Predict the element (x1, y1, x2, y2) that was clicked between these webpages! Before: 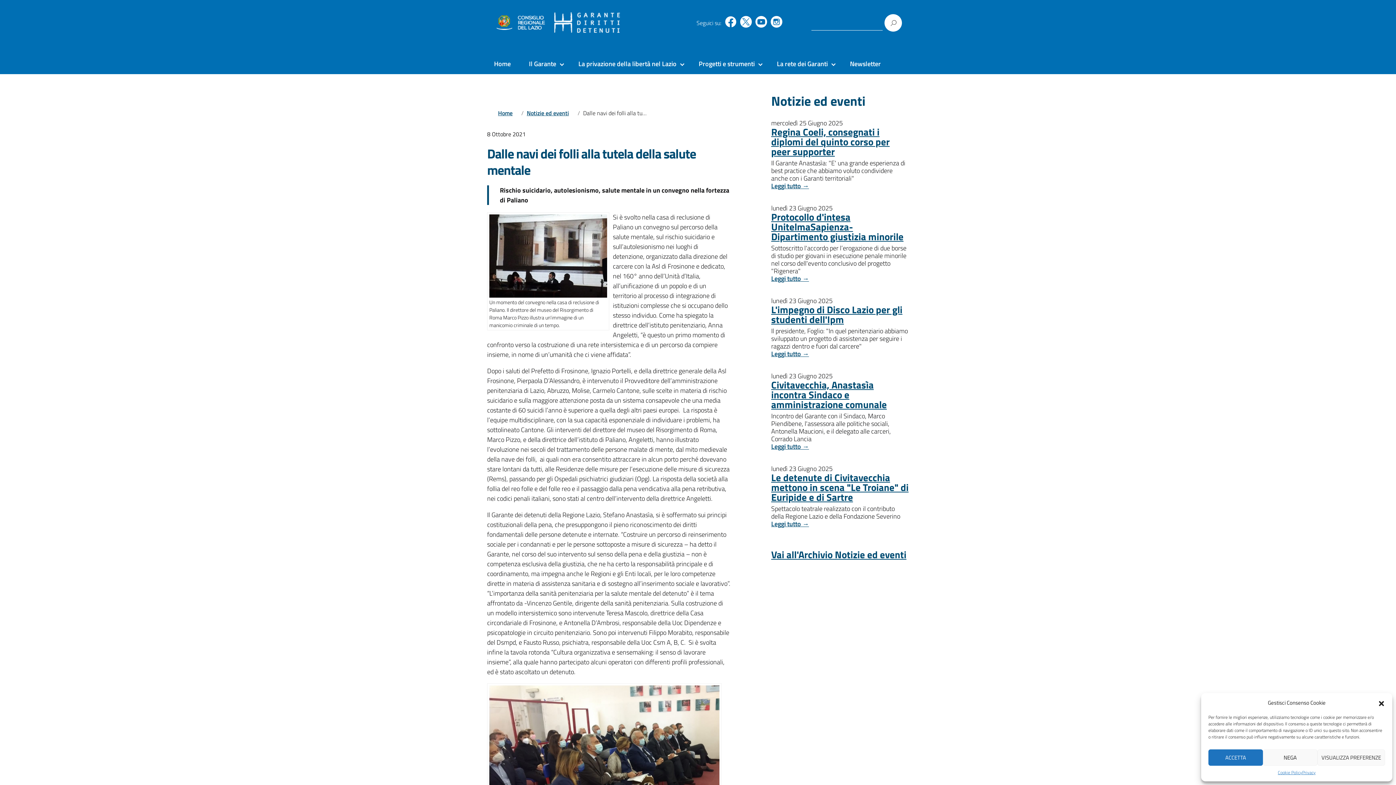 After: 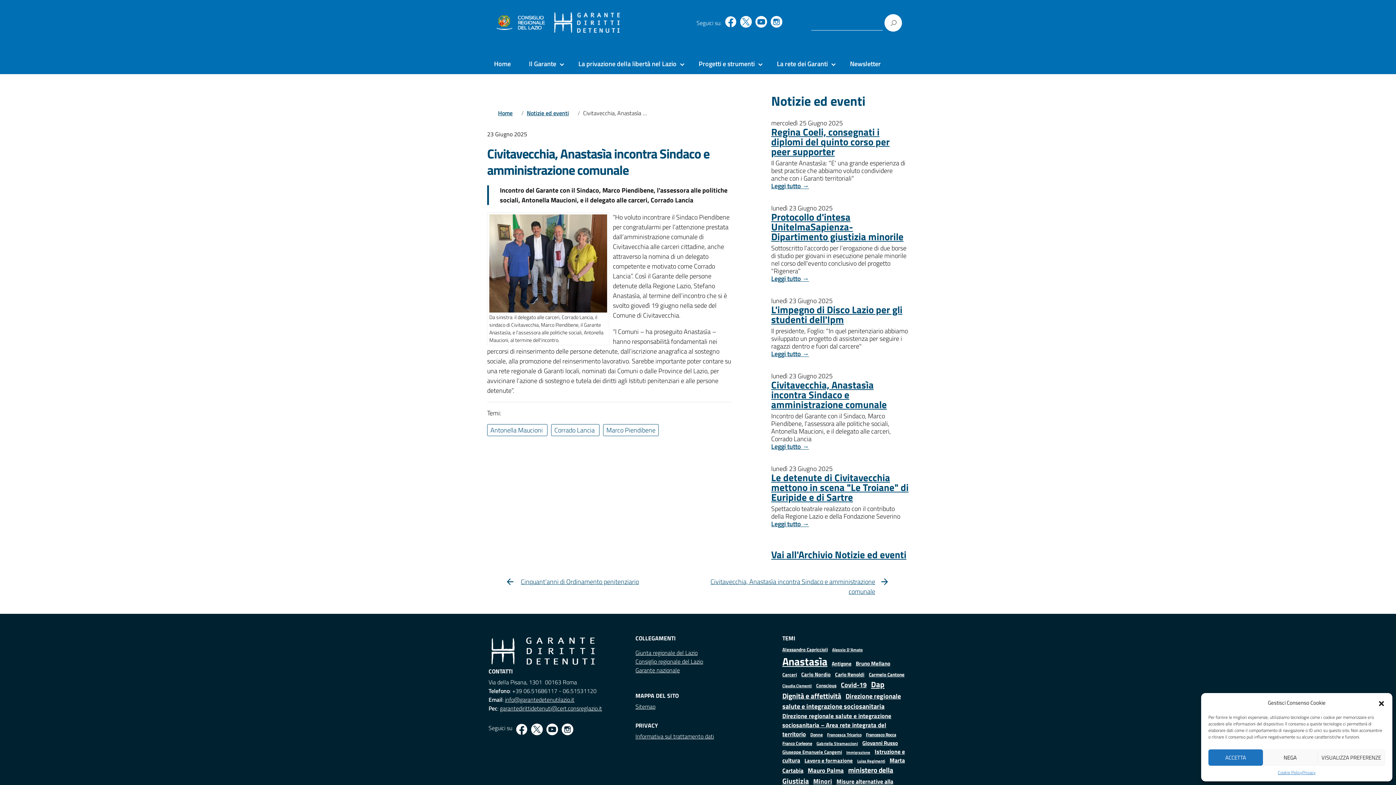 Action: label: Civitavecchia, Anastasìa incontra Sindaco e amministrazione comunale bbox: (771, 377, 887, 412)